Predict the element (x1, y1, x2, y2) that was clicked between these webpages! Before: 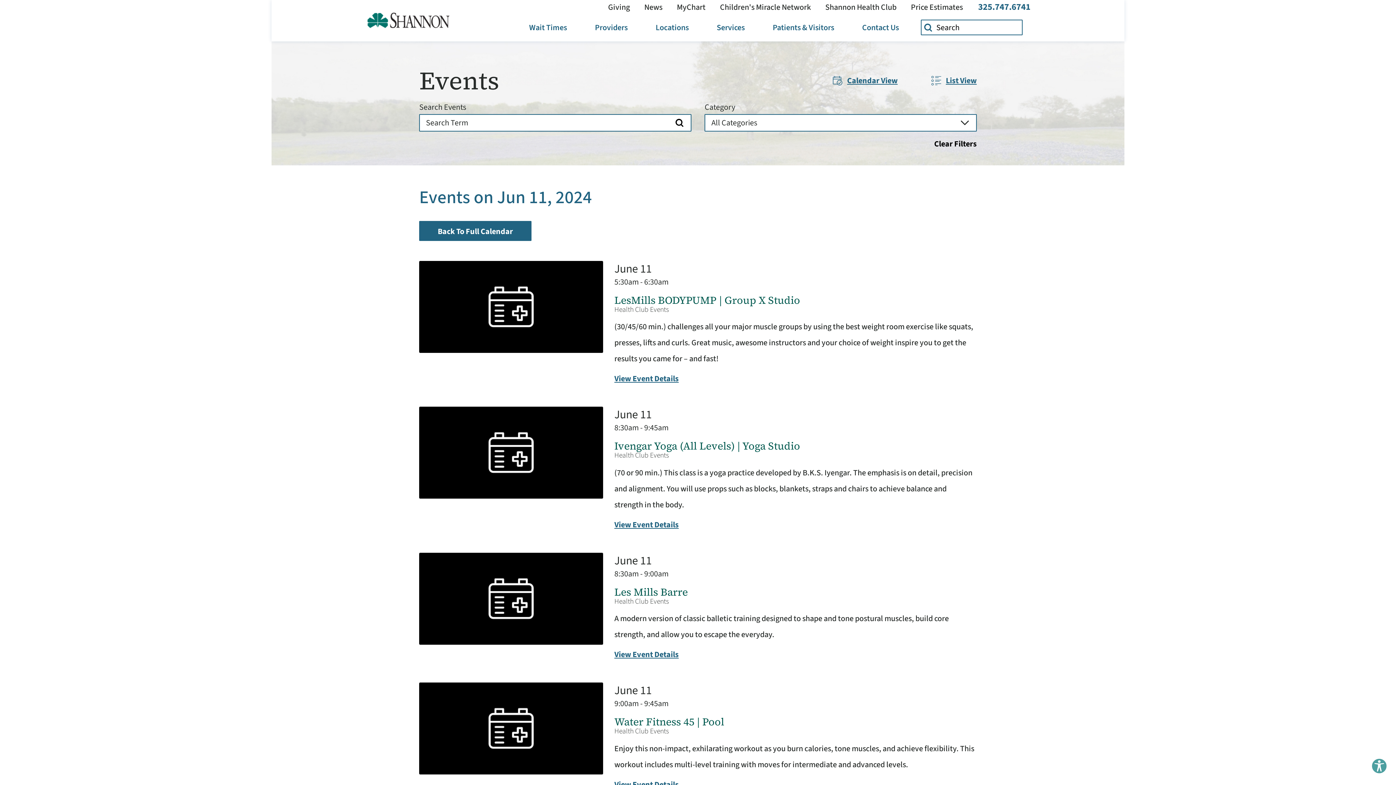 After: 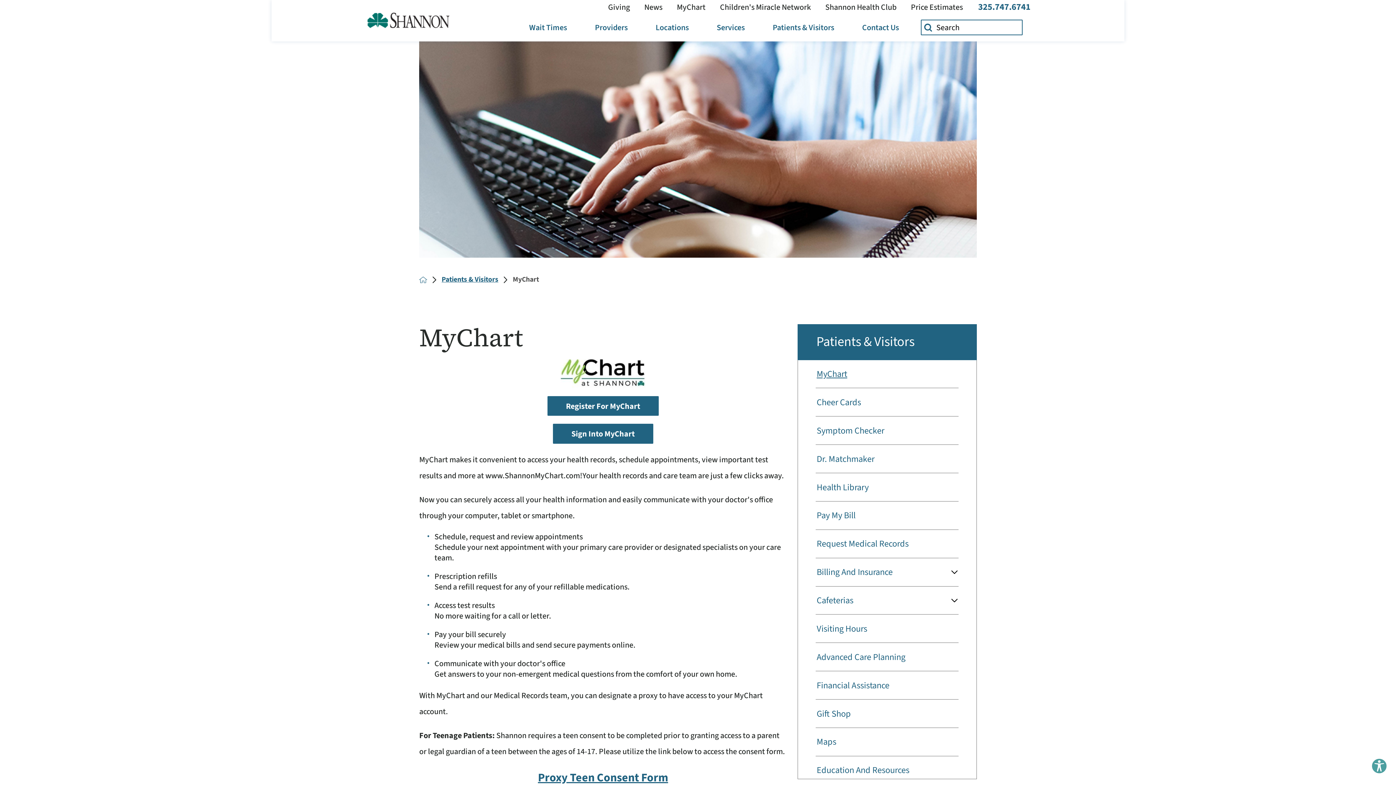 Action: bbox: (669, 1, 712, 12) label: MyChart